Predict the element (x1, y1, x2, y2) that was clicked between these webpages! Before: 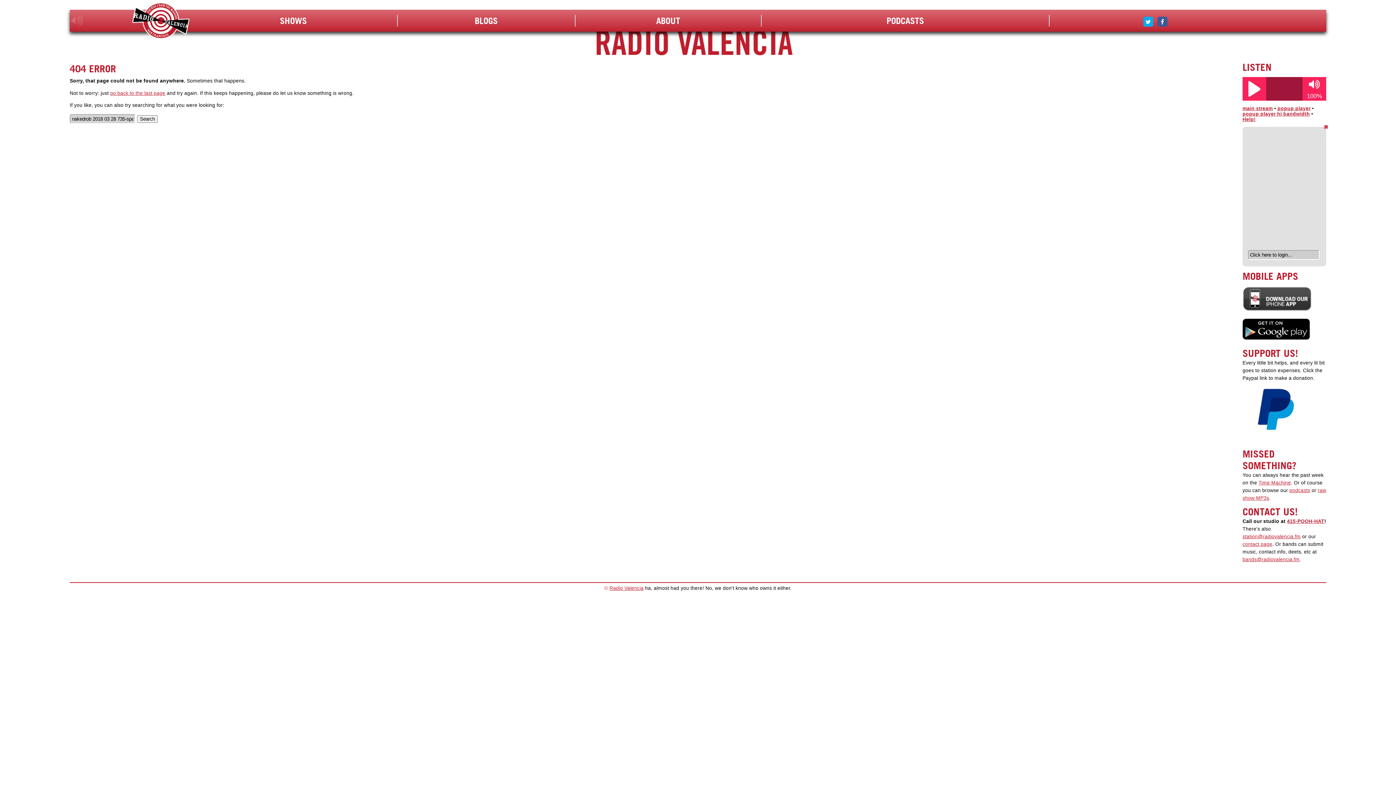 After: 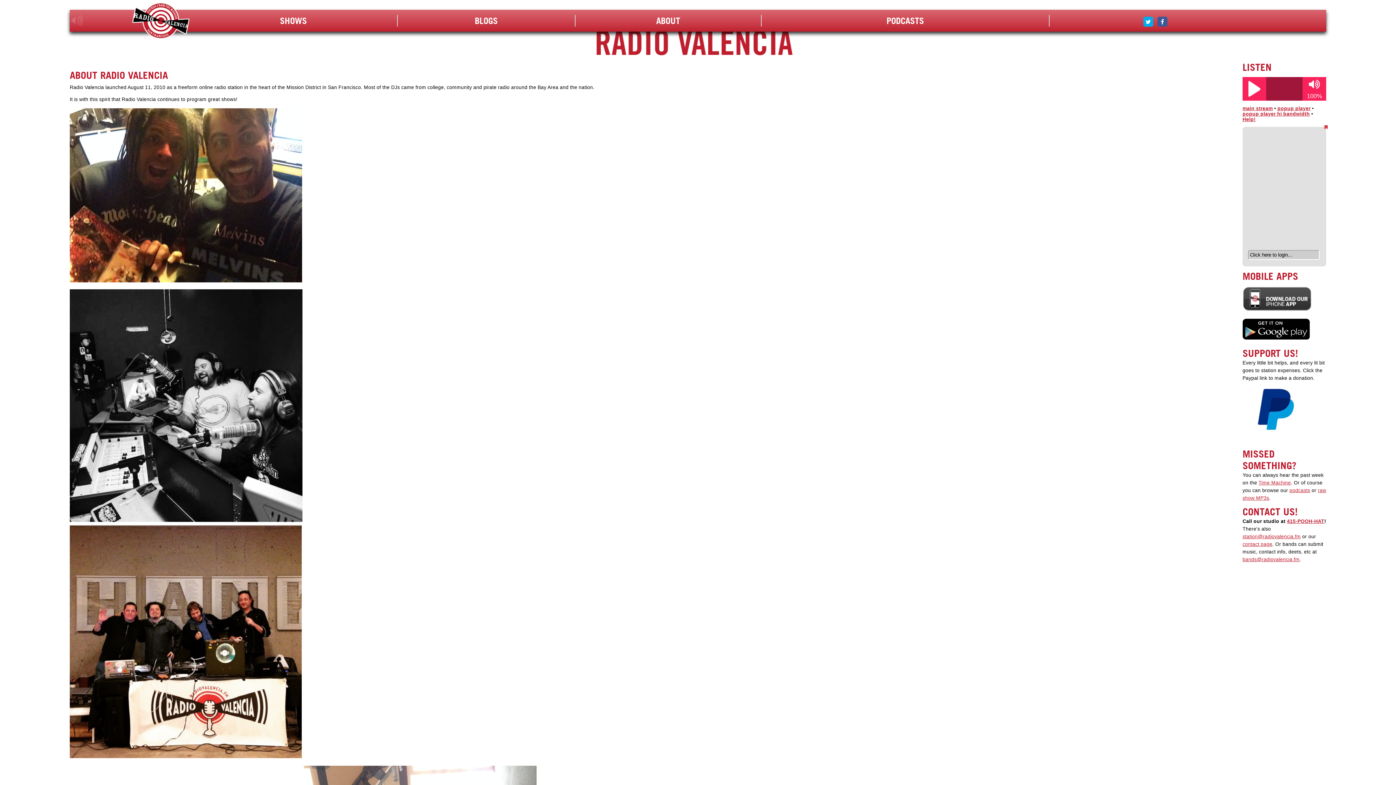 Action: label: ABOUT bbox: (656, 15, 680, 25)